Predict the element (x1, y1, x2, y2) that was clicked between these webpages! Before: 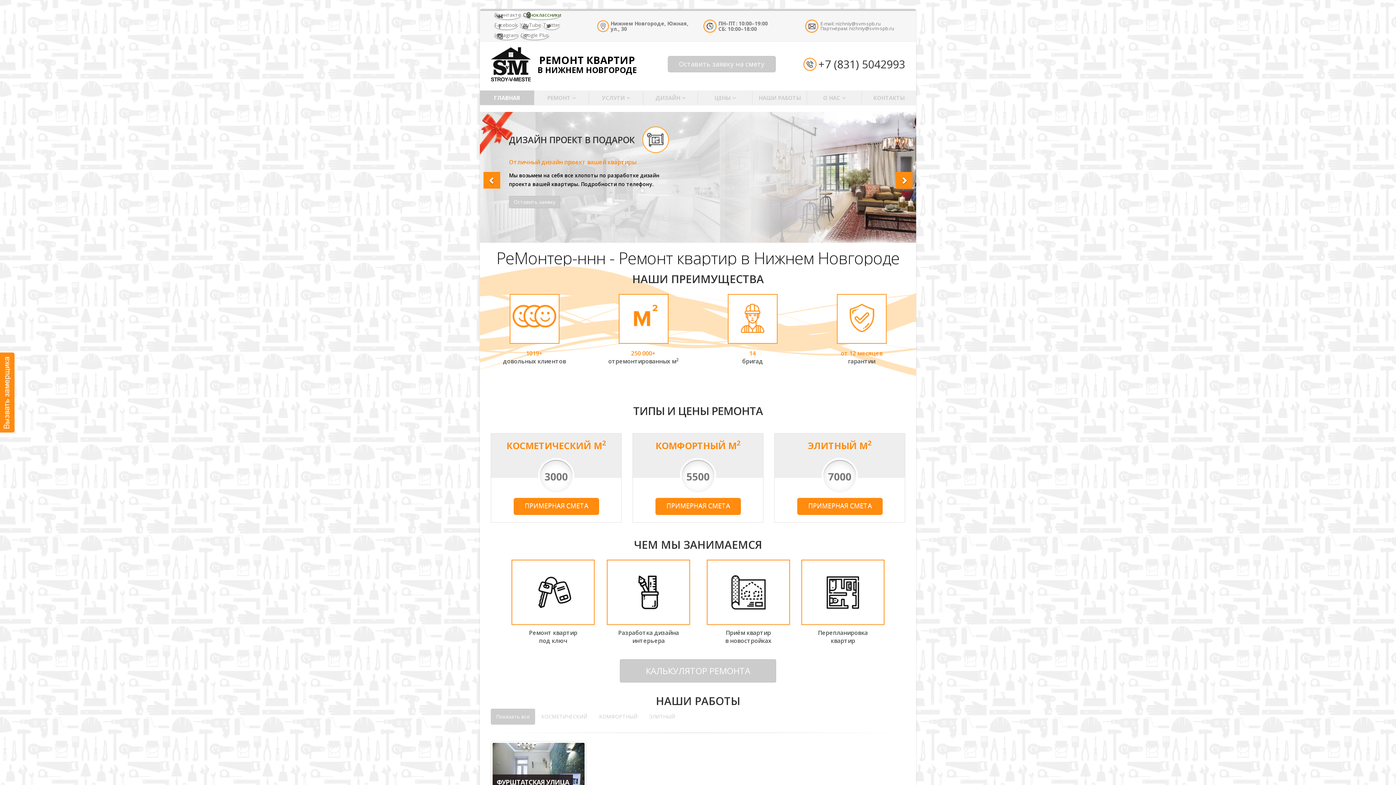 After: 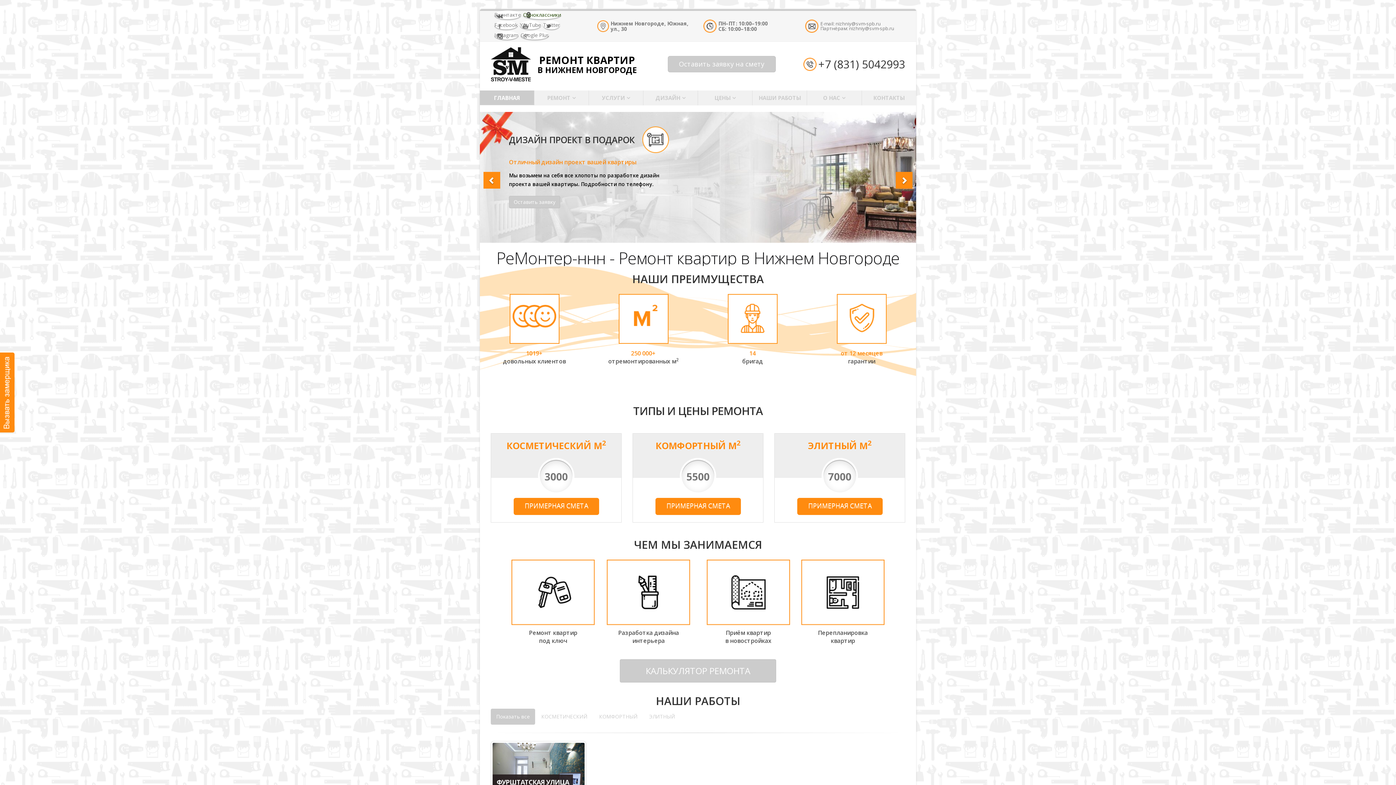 Action: bbox: (862, 90, 916, 105) label: КОНТАКТЫ